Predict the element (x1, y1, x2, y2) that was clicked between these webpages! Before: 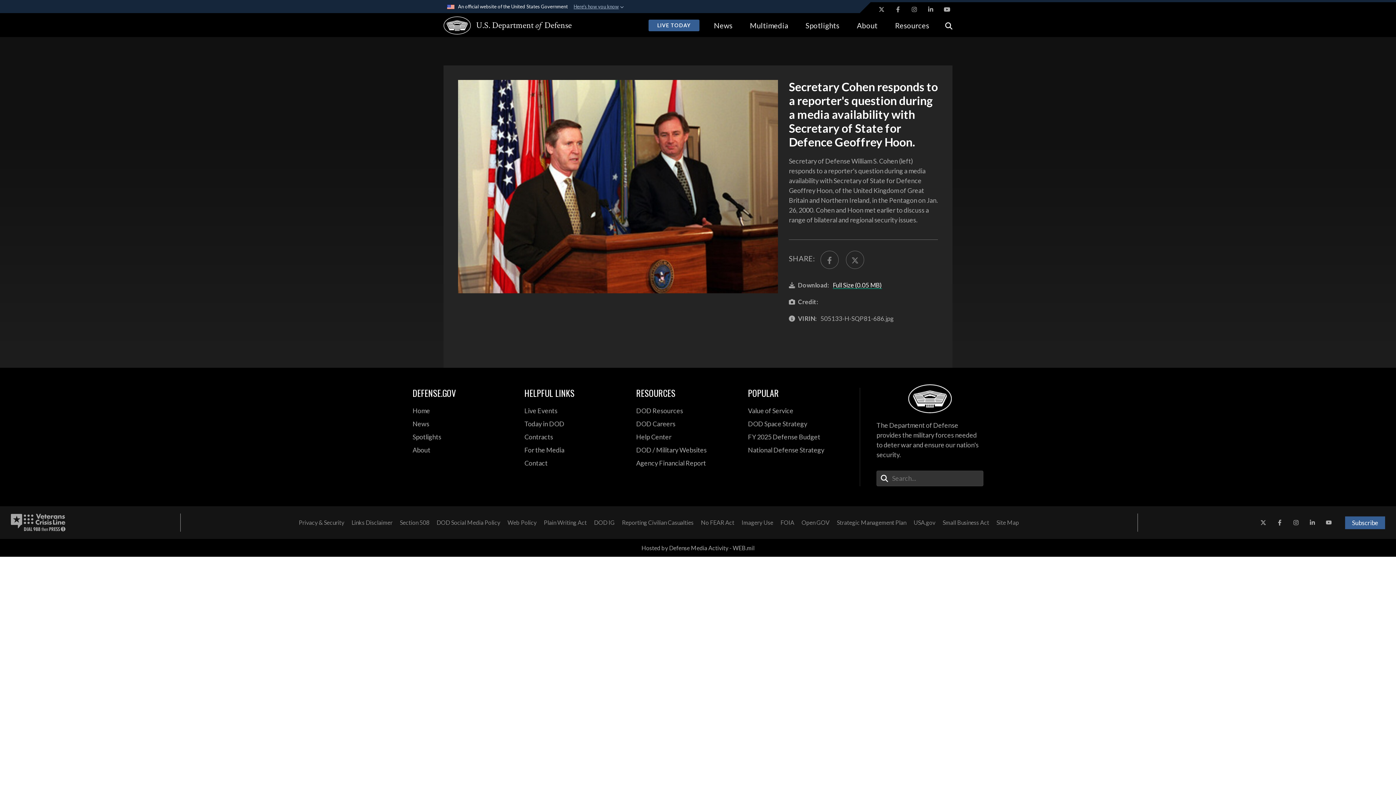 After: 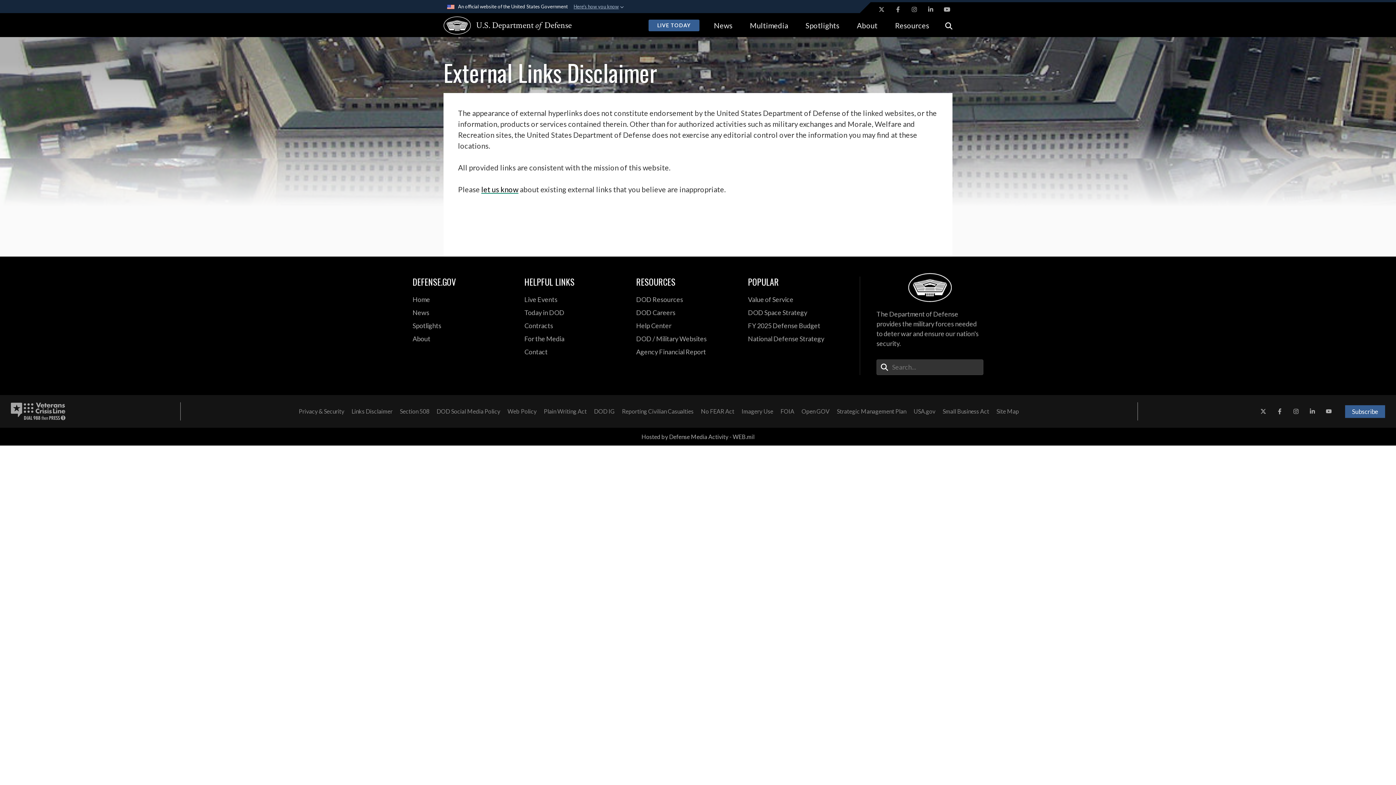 Action: bbox: (348, 516, 396, 529) label: Links Disclaimer